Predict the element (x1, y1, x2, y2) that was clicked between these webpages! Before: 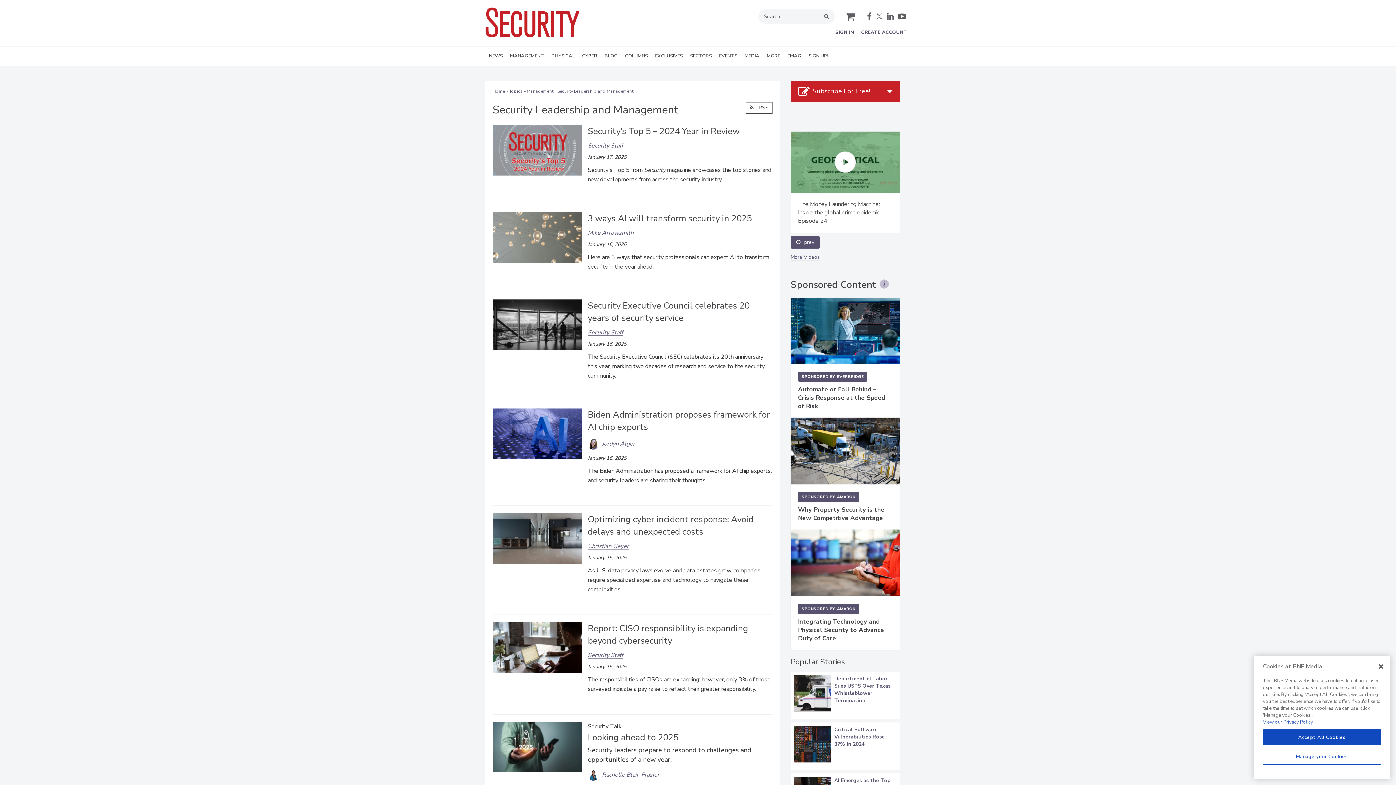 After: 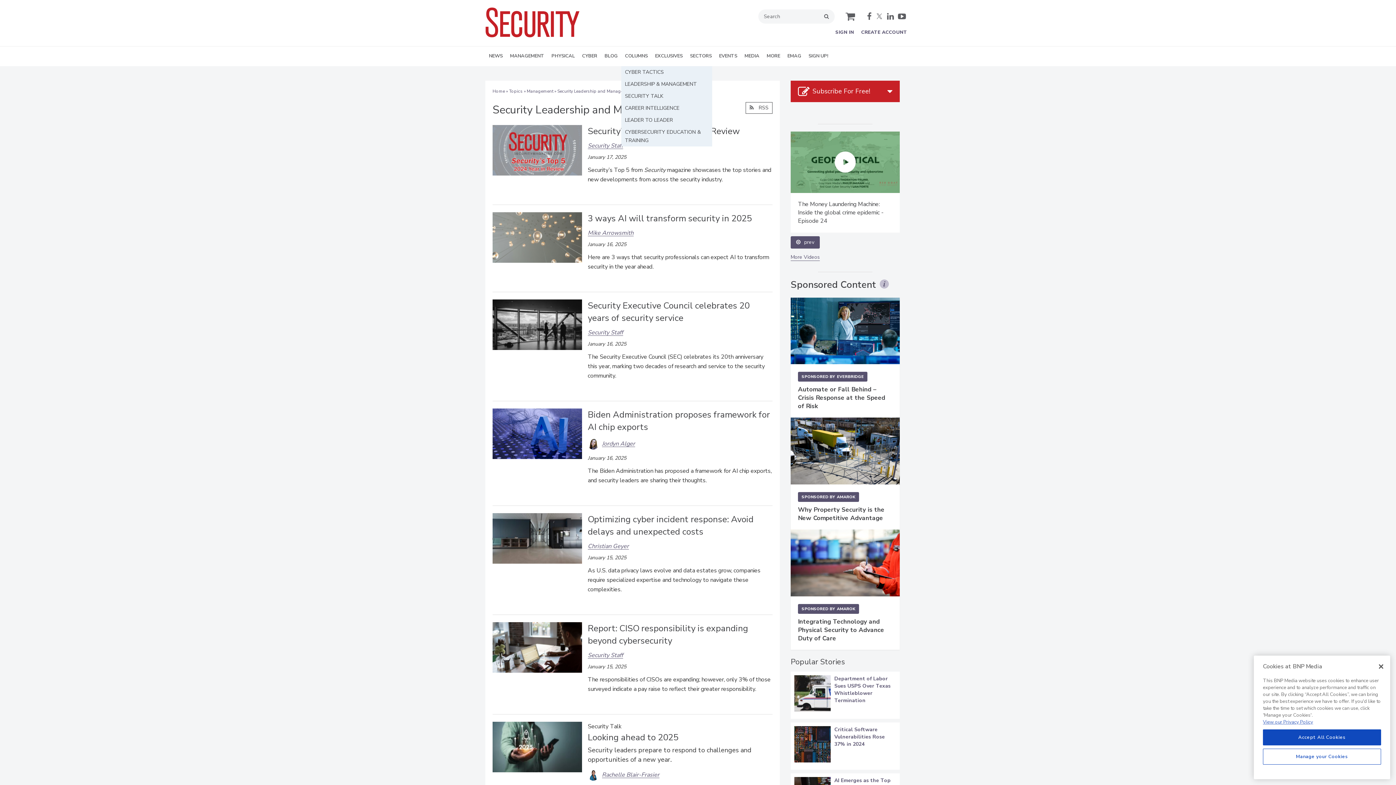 Action: bbox: (621, 46, 651, 66) label: COLUMNS